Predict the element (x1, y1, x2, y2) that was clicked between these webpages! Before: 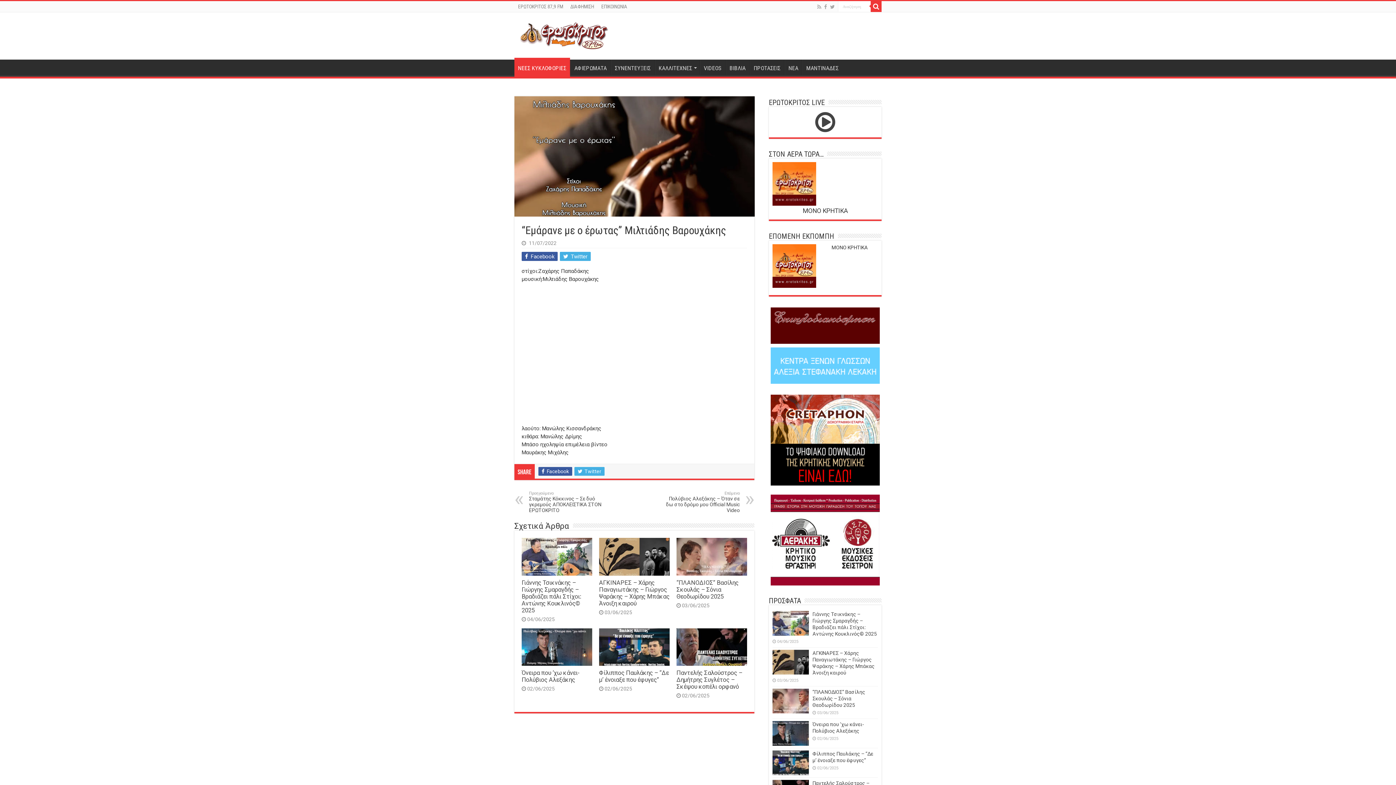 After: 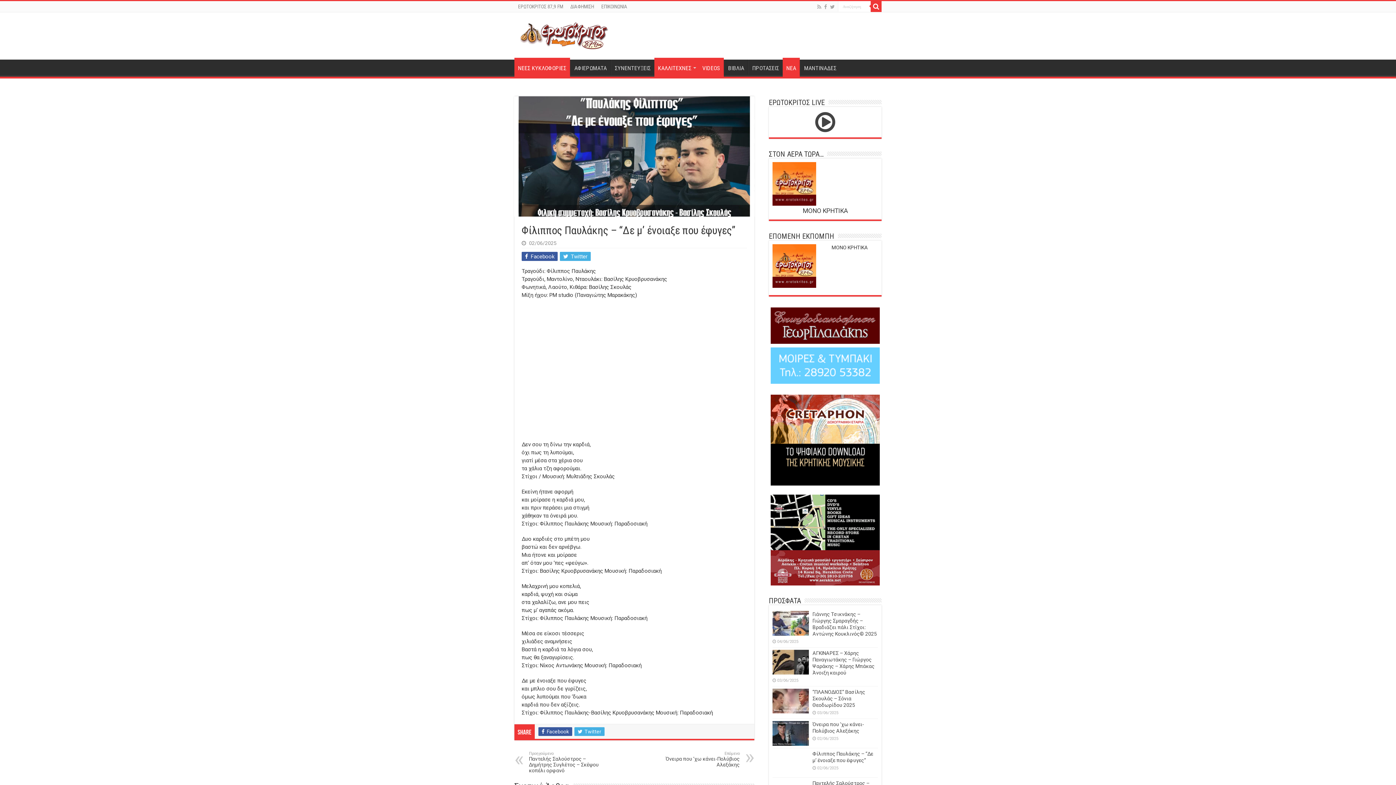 Action: label: Φίλιππος Παυλάκης – “Δε μ’ ένοιαξε που έφυγες” bbox: (812, 751, 873, 763)